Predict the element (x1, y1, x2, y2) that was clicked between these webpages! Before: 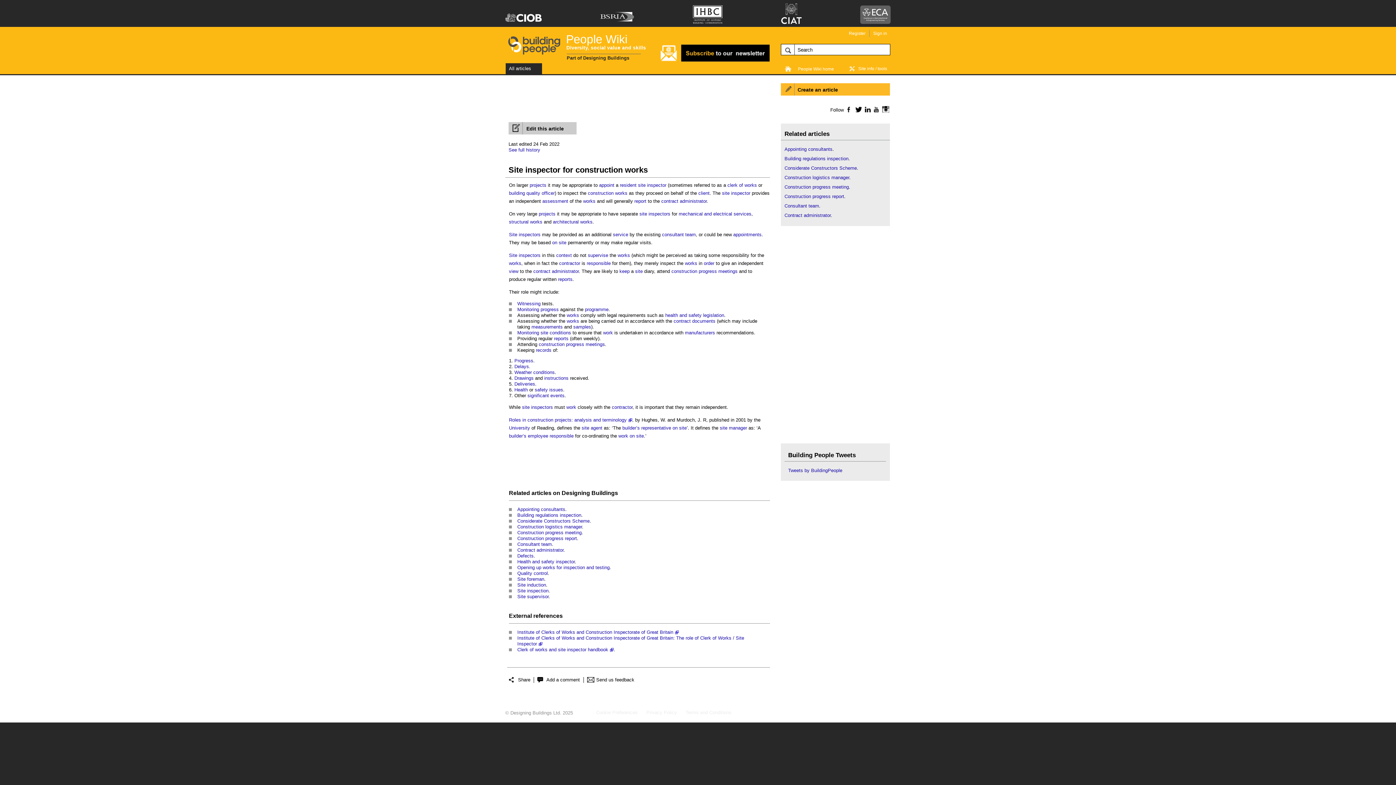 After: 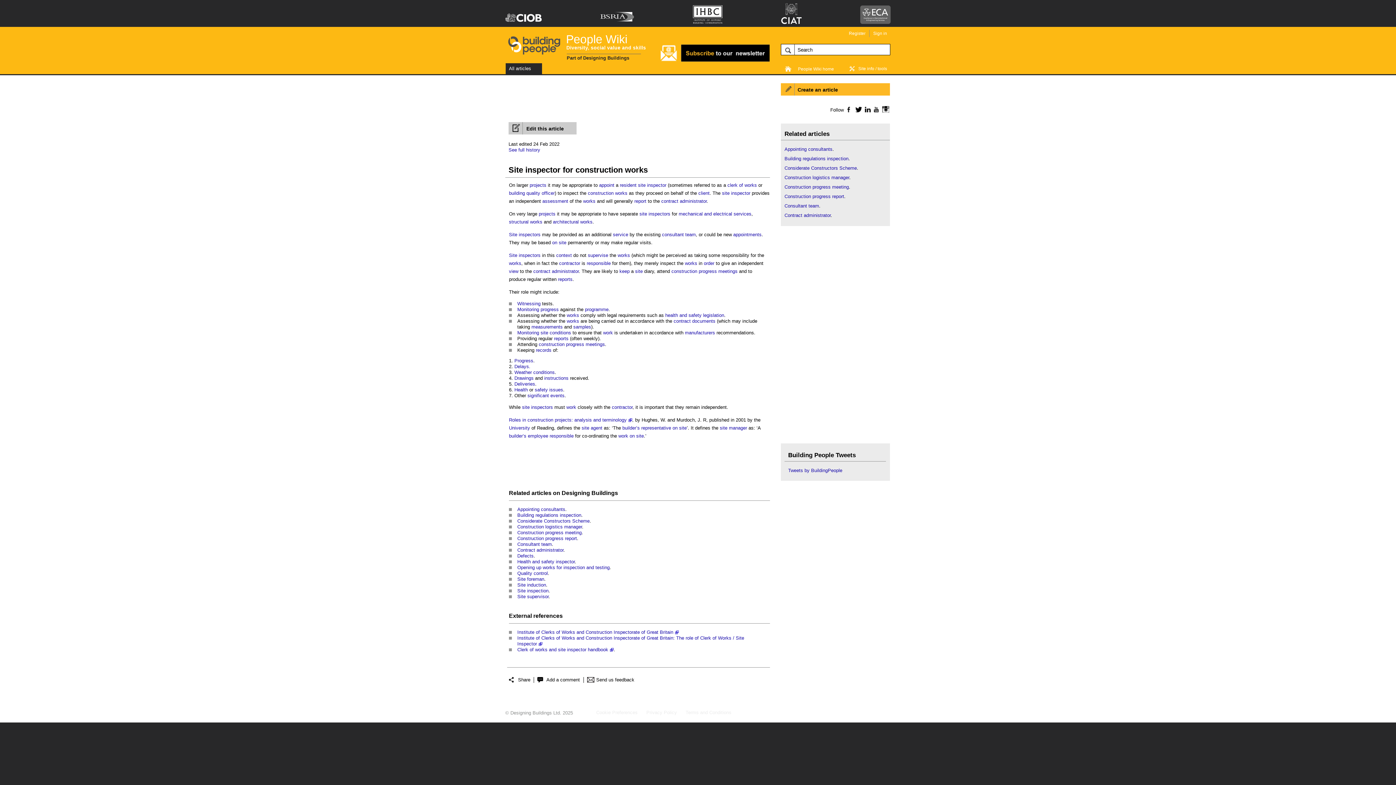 Action: bbox: (862, 106, 871, 112) label: LinkedIn